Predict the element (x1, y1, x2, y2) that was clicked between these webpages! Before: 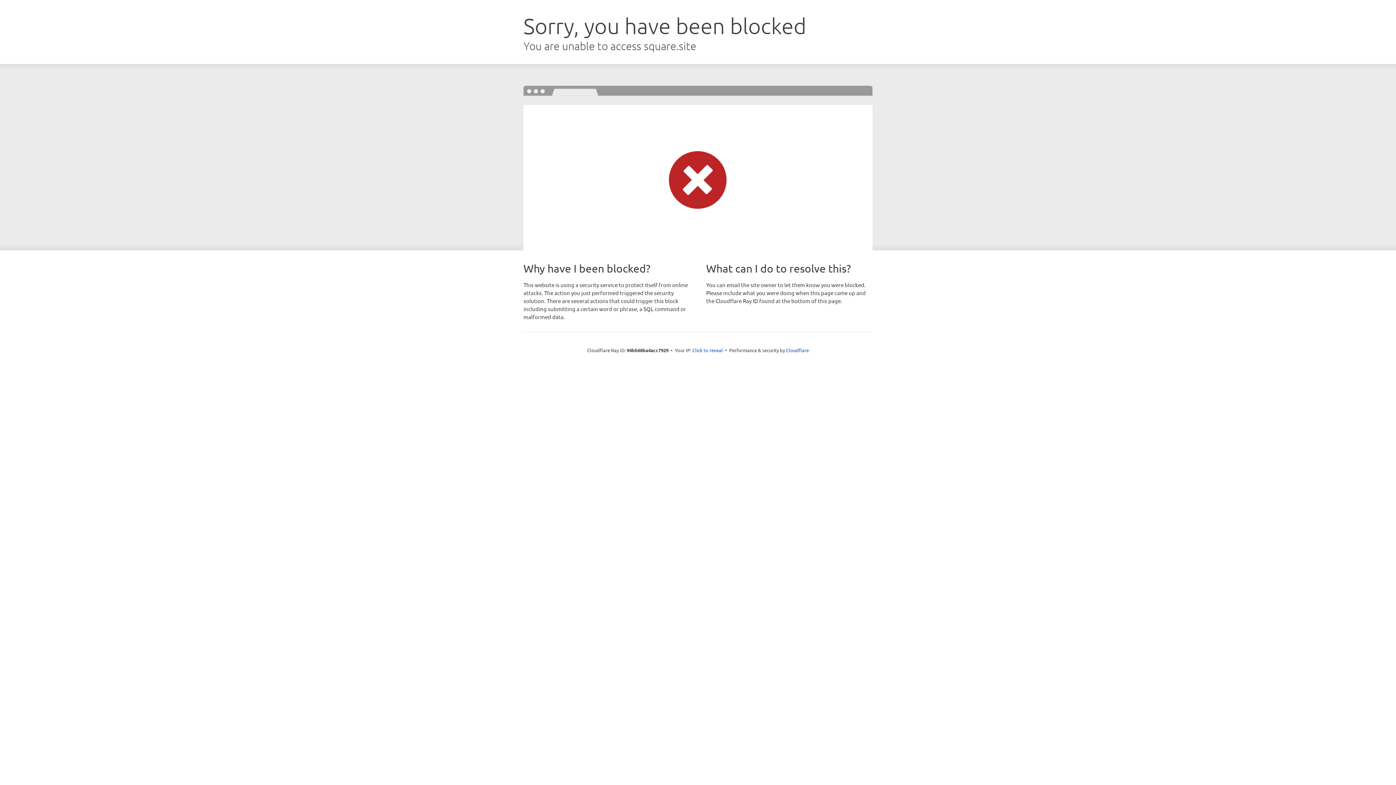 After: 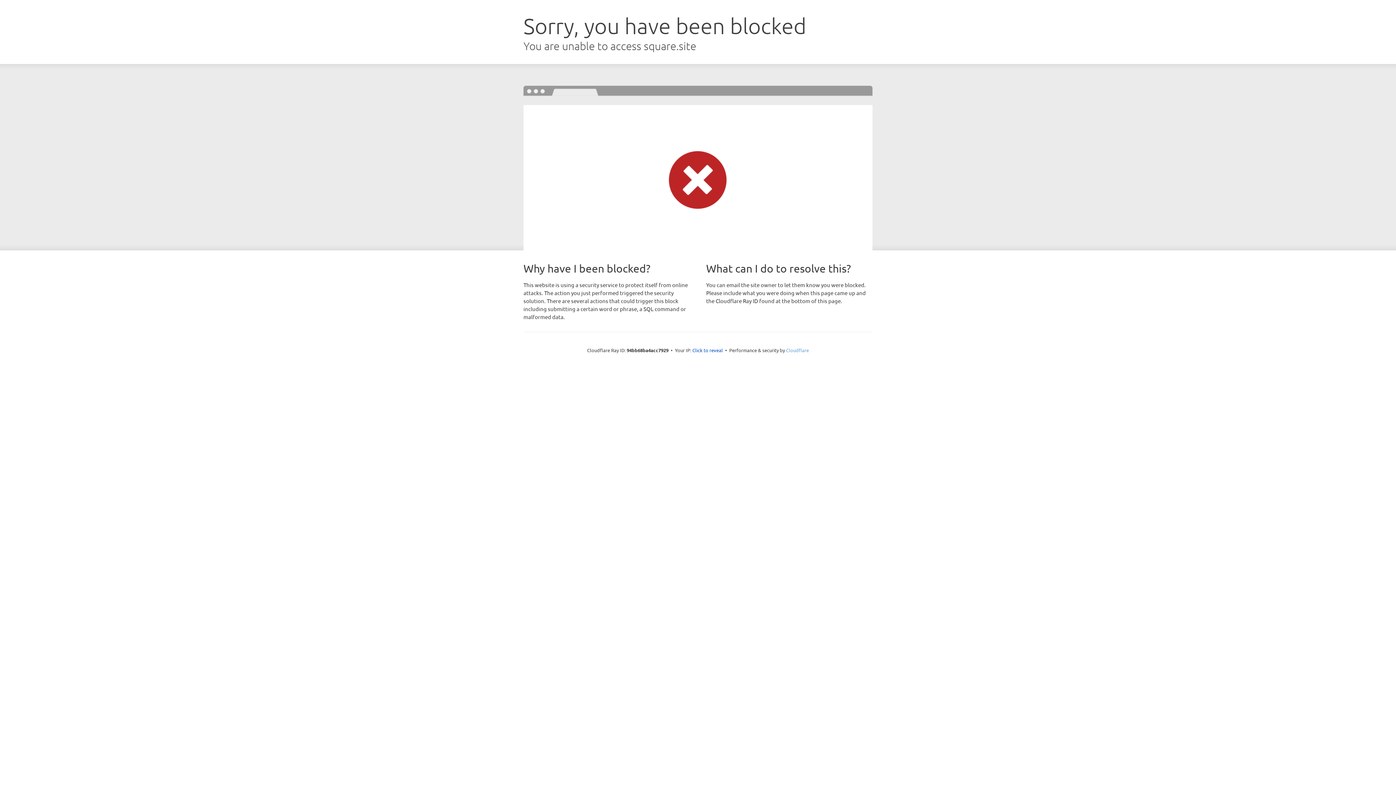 Action: bbox: (786, 347, 809, 353) label: Cloudflare